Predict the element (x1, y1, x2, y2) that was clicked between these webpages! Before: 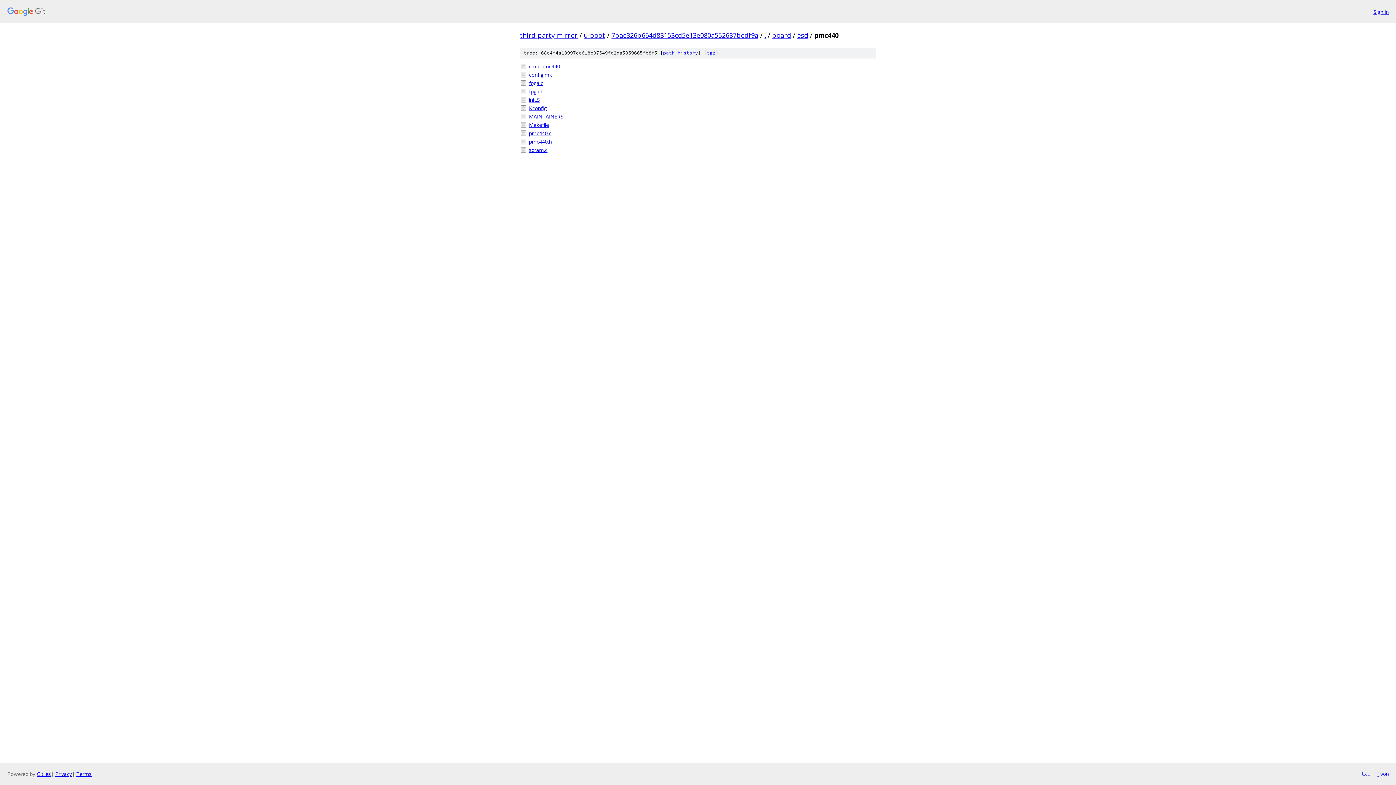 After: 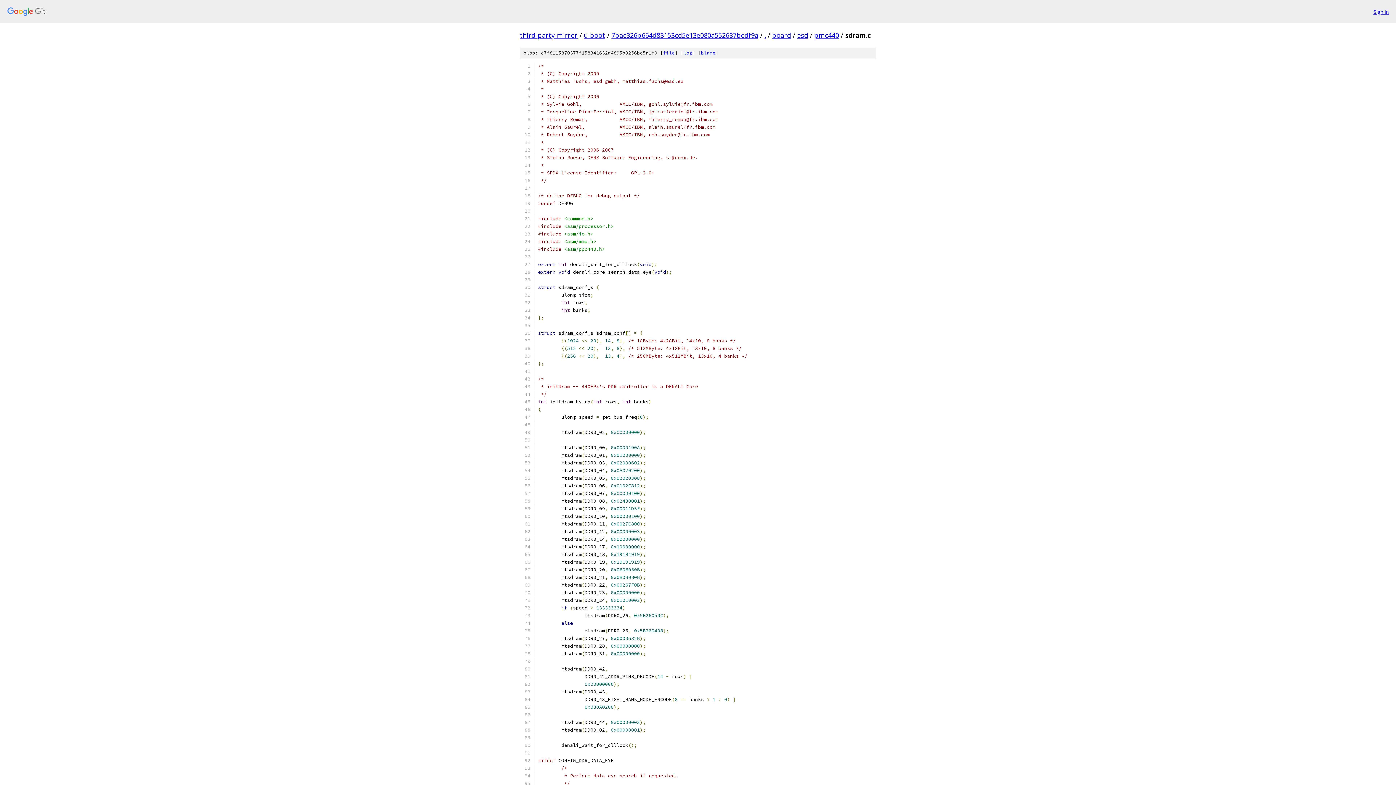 Action: bbox: (529, 146, 876, 153) label: sdram.c